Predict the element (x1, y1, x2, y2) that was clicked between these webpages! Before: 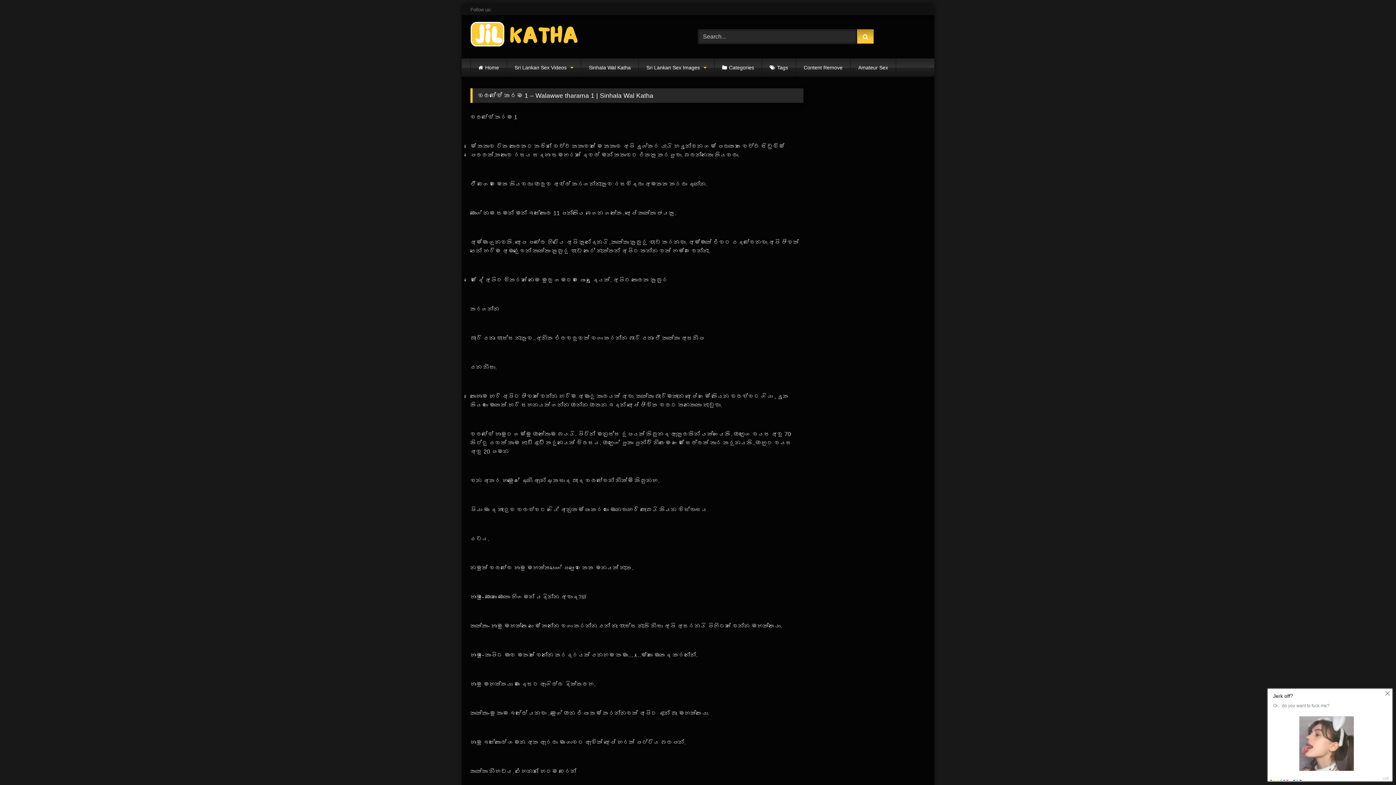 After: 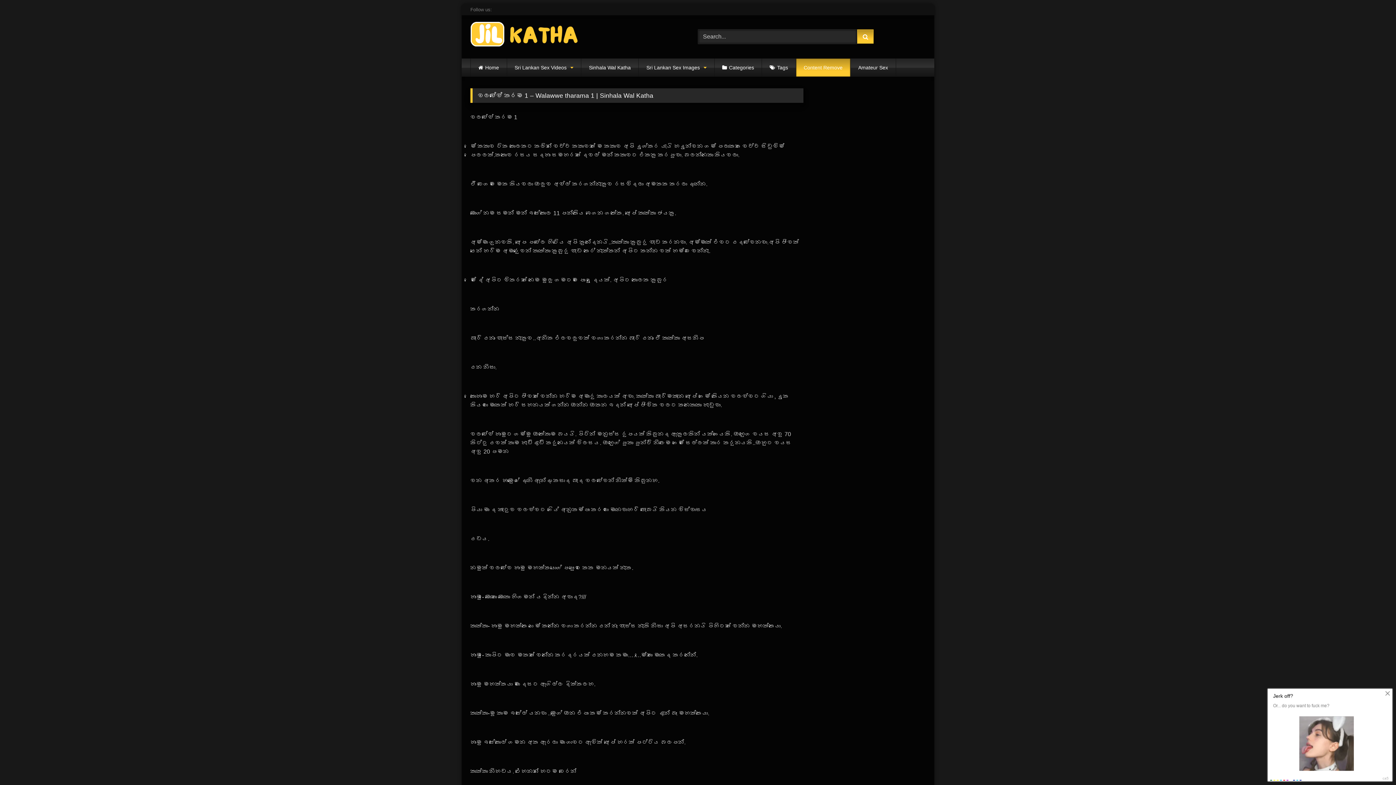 Action: bbox: (796, 58, 850, 76) label: Content Remove